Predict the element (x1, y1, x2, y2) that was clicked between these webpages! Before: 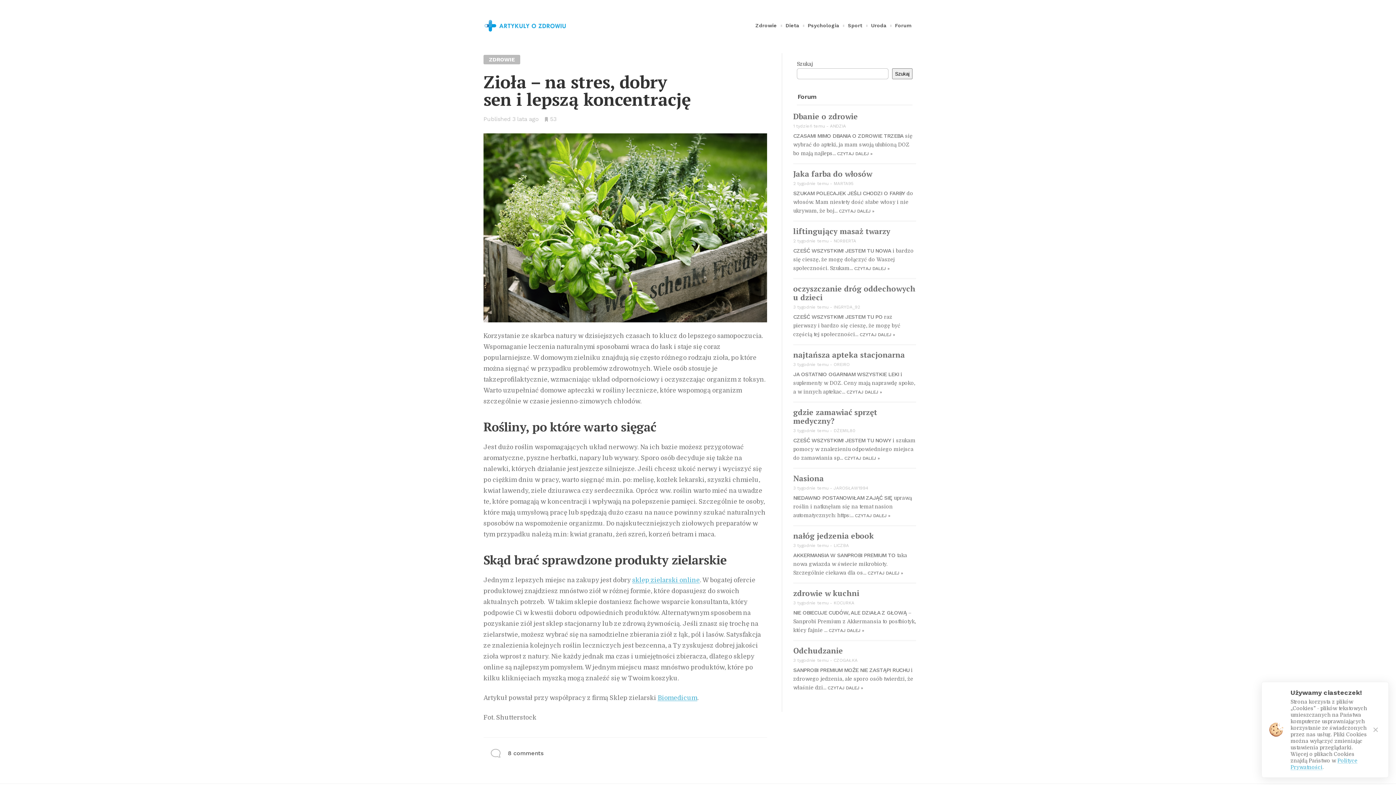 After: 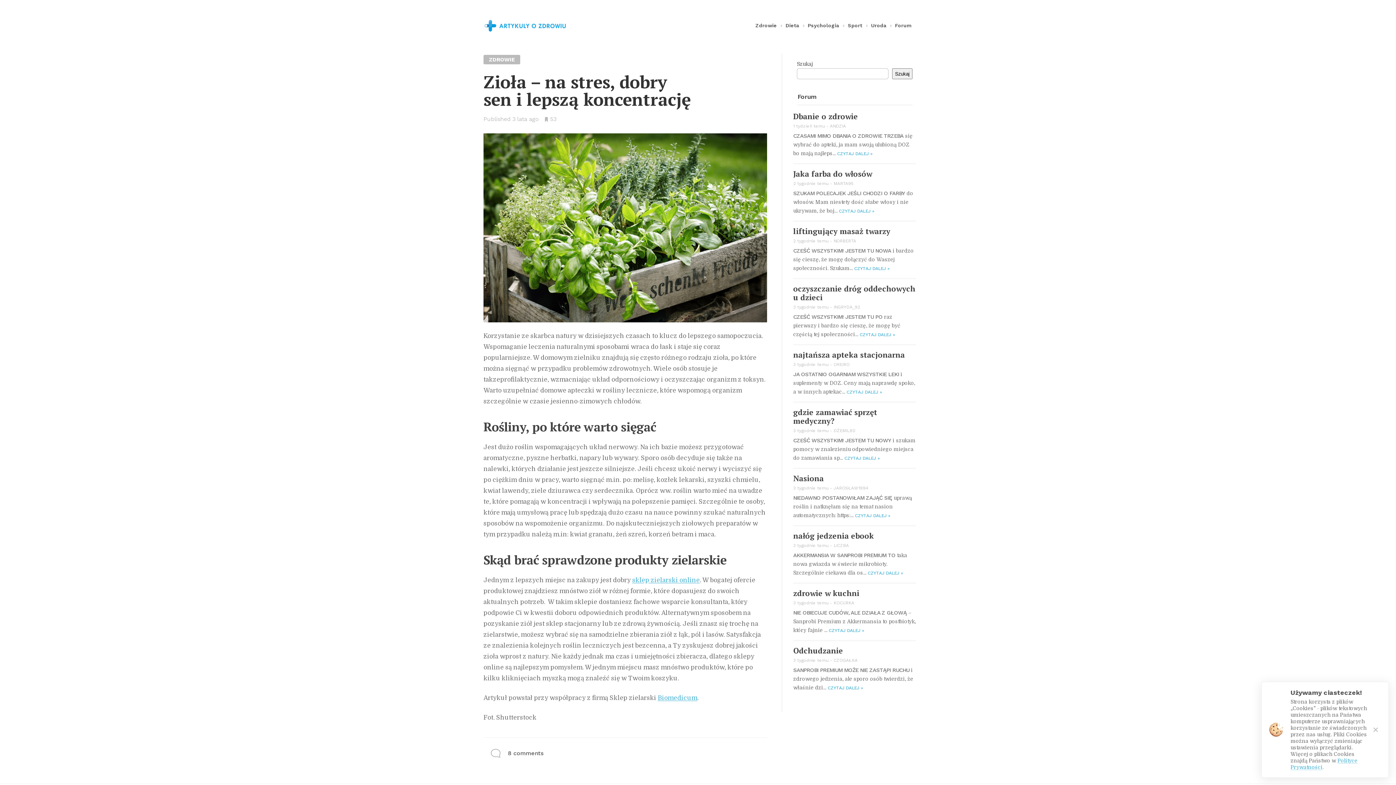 Action: label: CZYTAJ DALEJ » bbox: (868, 570, 903, 576)